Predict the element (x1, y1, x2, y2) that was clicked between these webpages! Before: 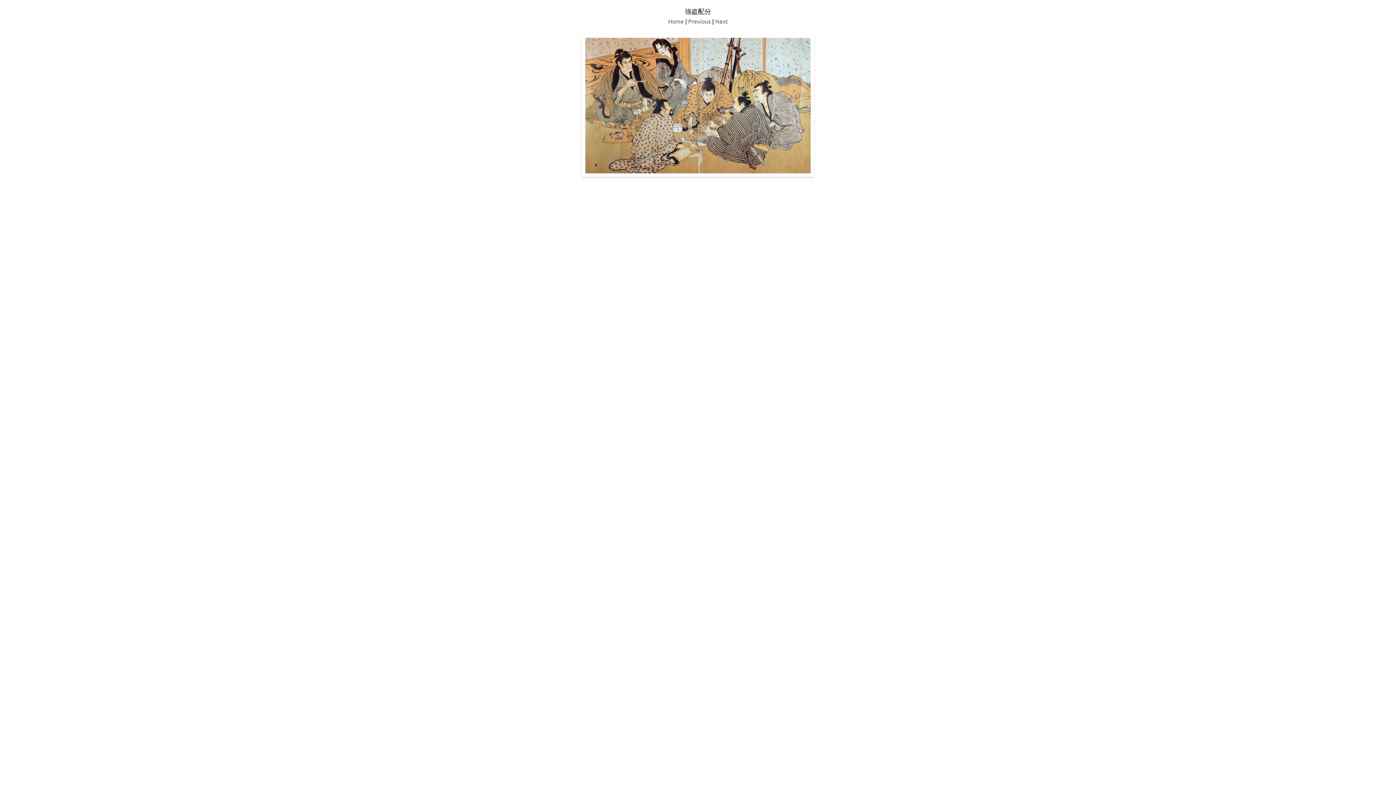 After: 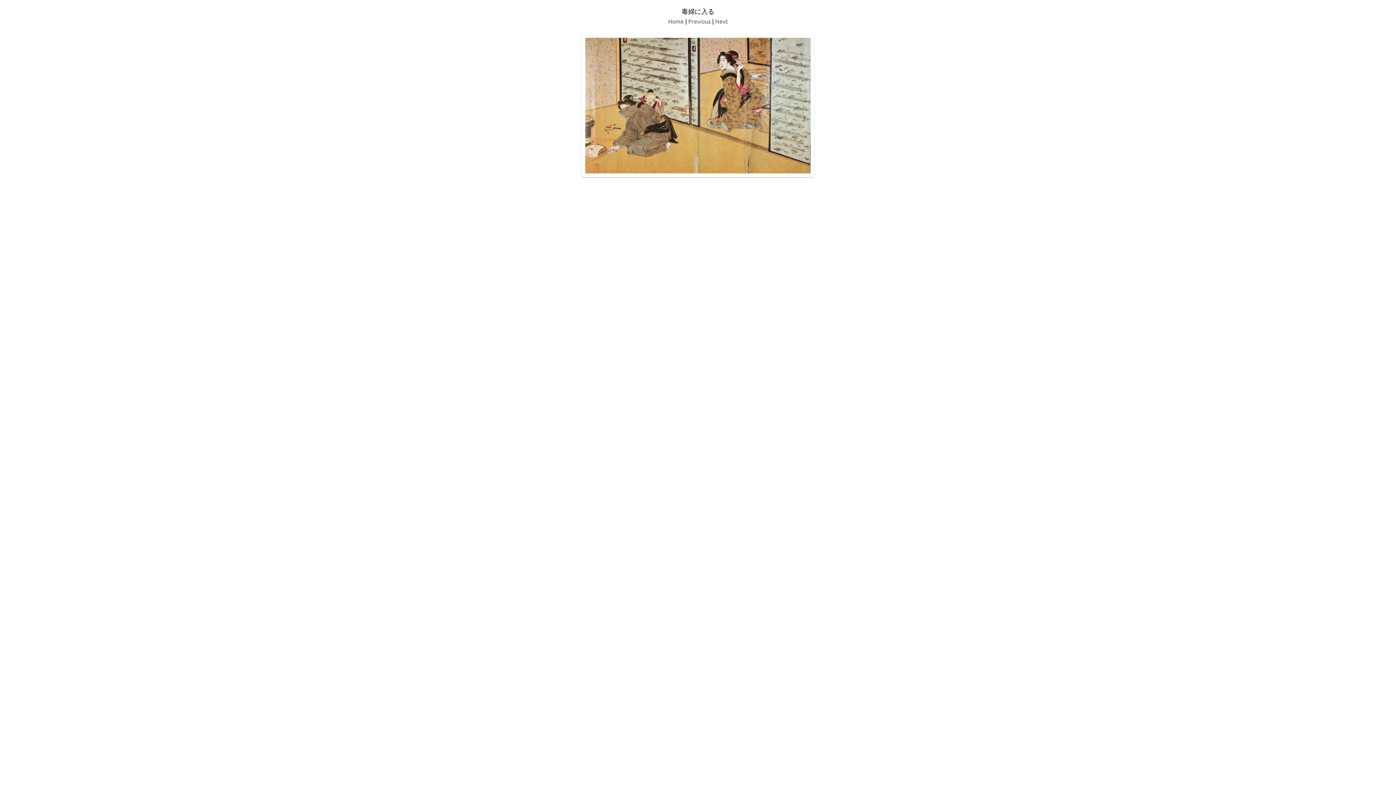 Action: label: Previous bbox: (688, 17, 710, 24)